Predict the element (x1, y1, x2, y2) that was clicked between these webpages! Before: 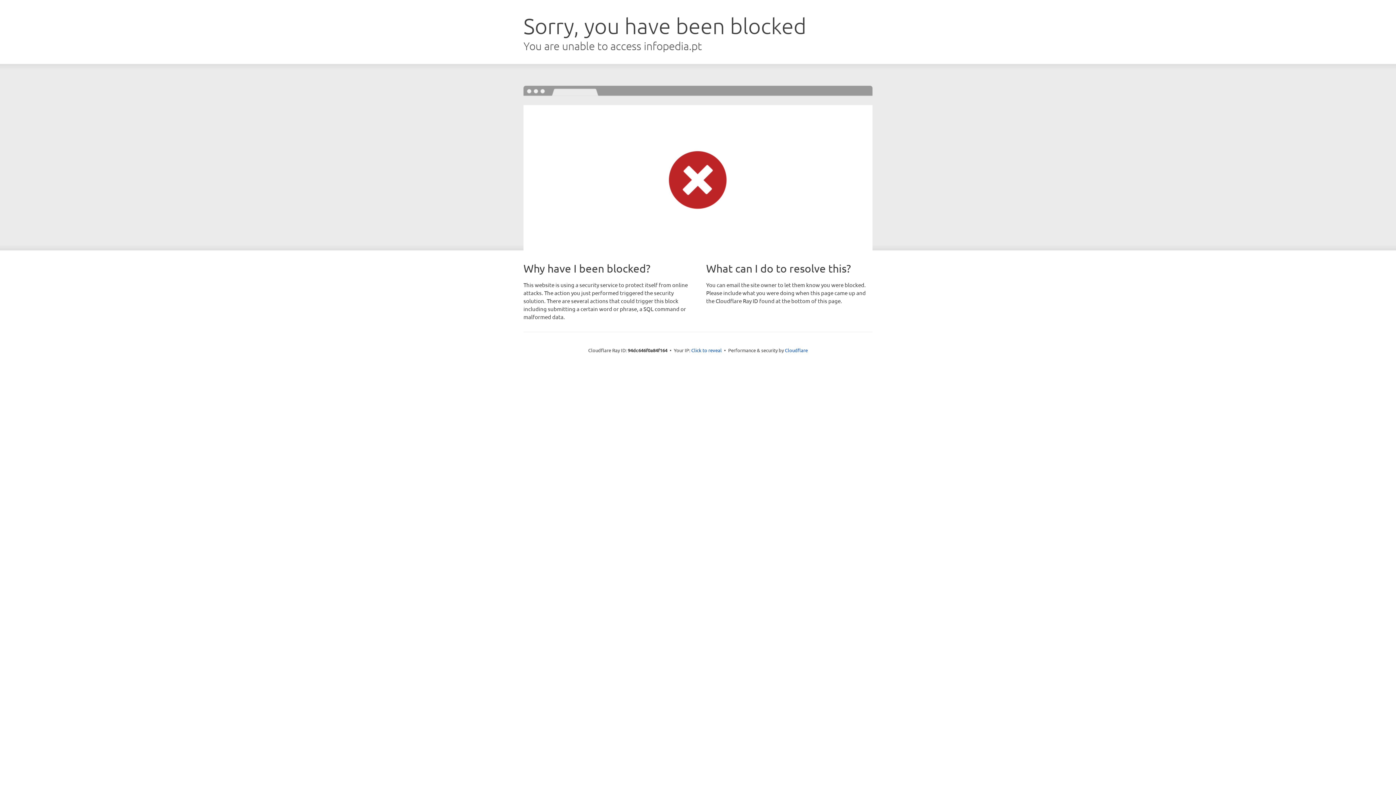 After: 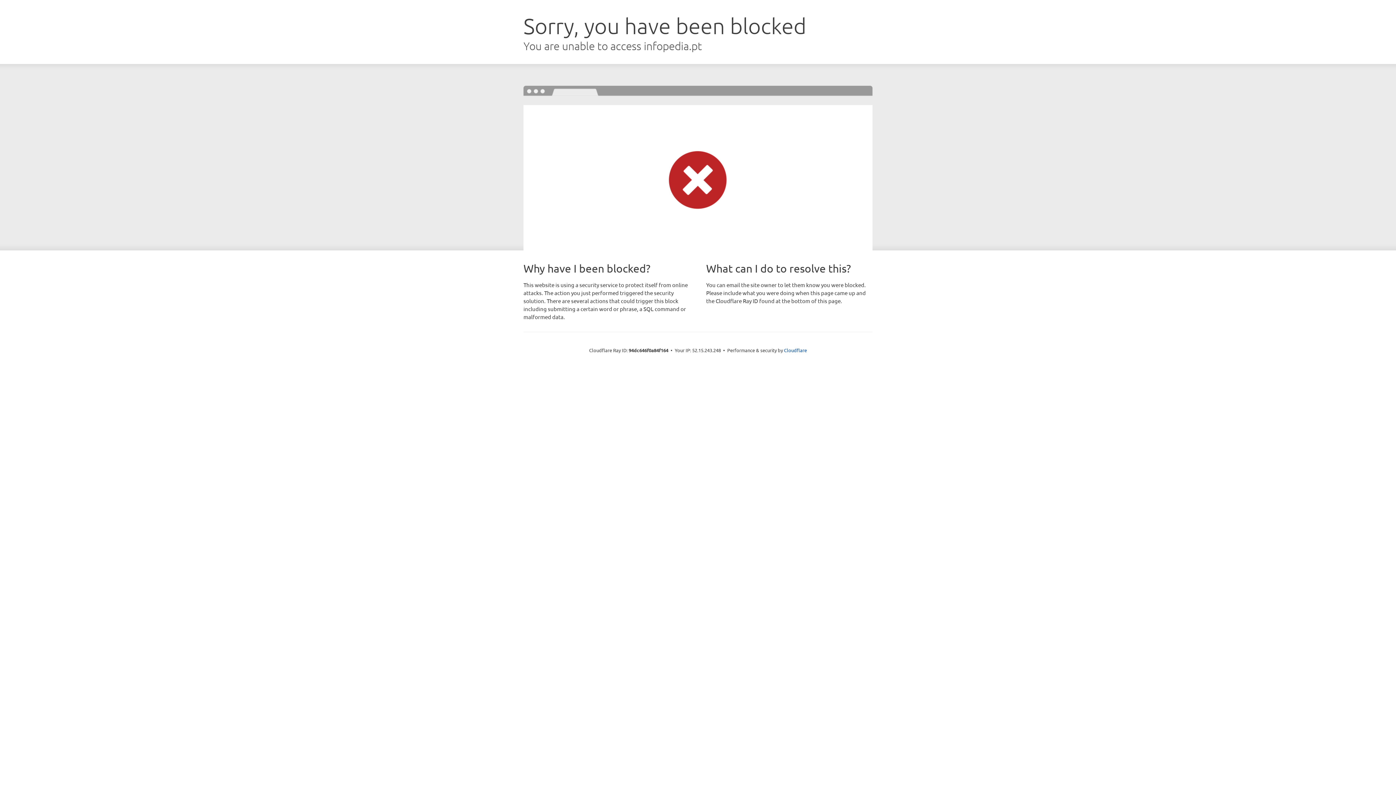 Action: label: Click to reveal bbox: (691, 346, 722, 353)